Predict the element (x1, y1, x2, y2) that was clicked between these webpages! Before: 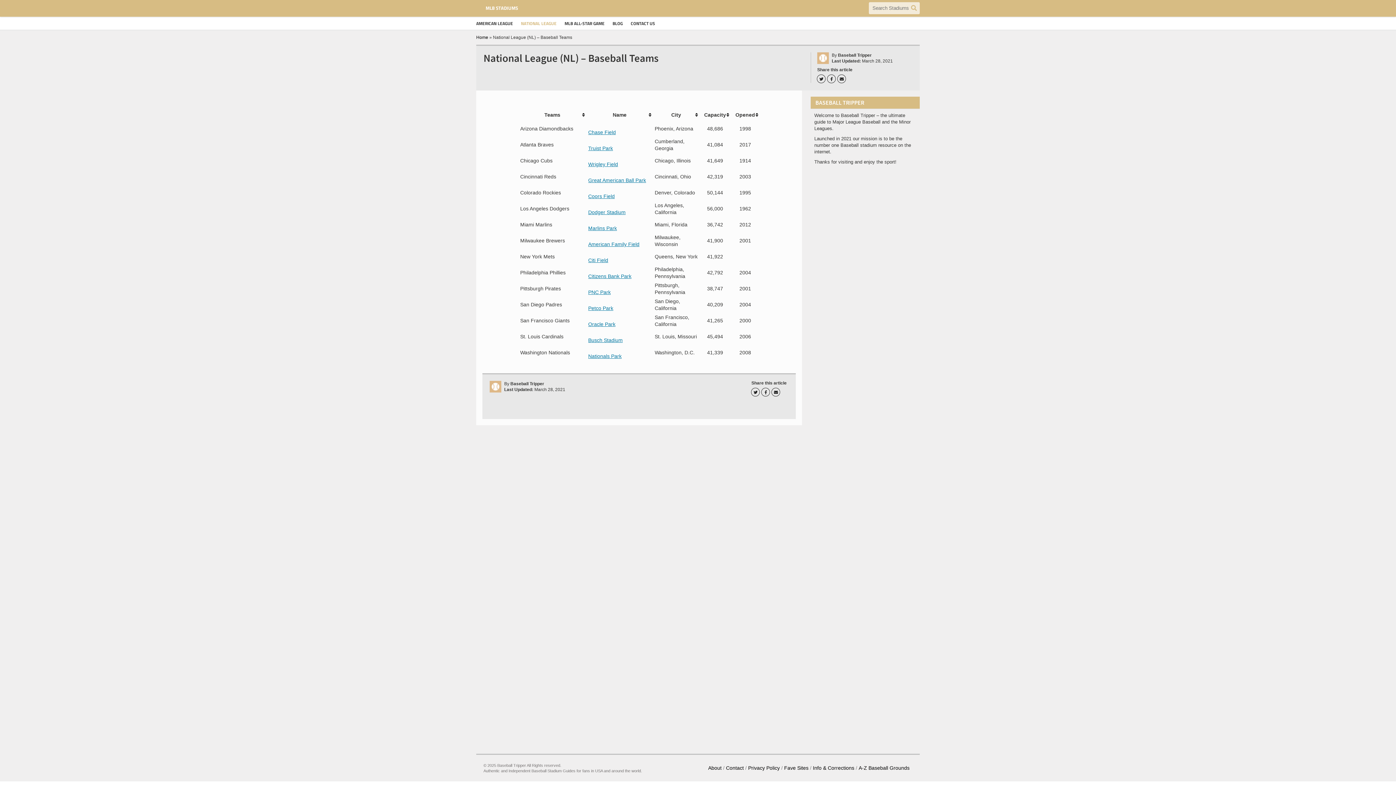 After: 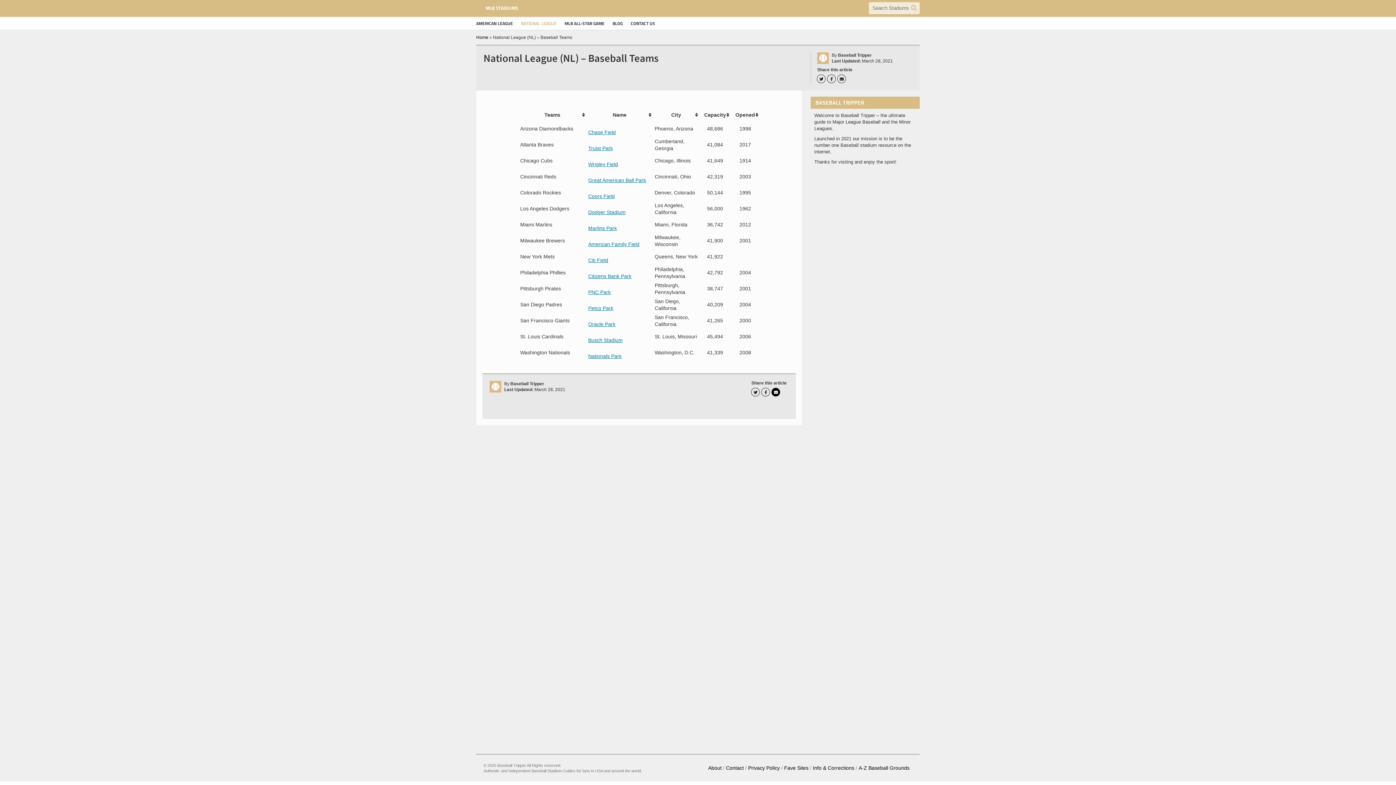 Action: bbox: (772, 388, 782, 396)